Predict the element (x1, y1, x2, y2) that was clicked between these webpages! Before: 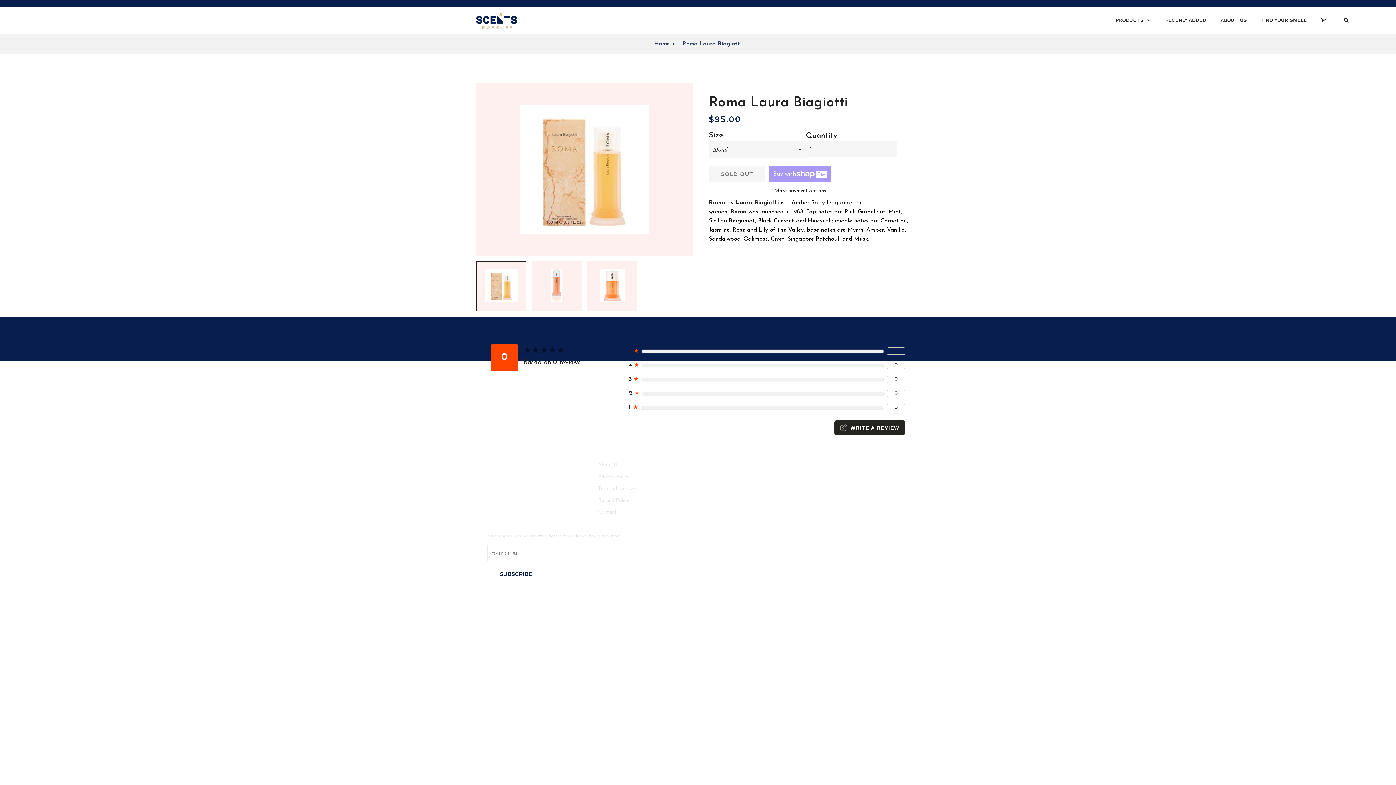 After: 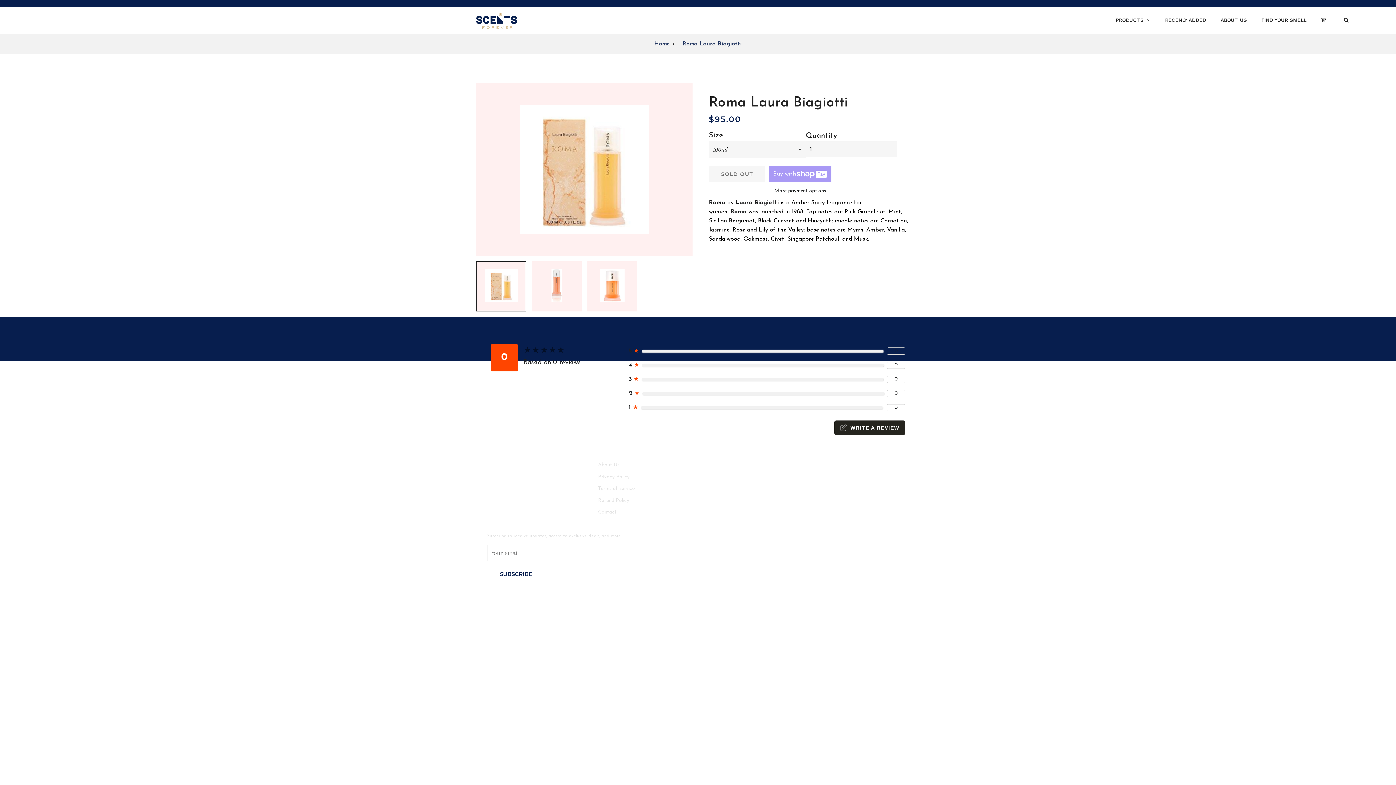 Action: bbox: (682, 41, 741, 46) label: Roma Laura Biagiotti